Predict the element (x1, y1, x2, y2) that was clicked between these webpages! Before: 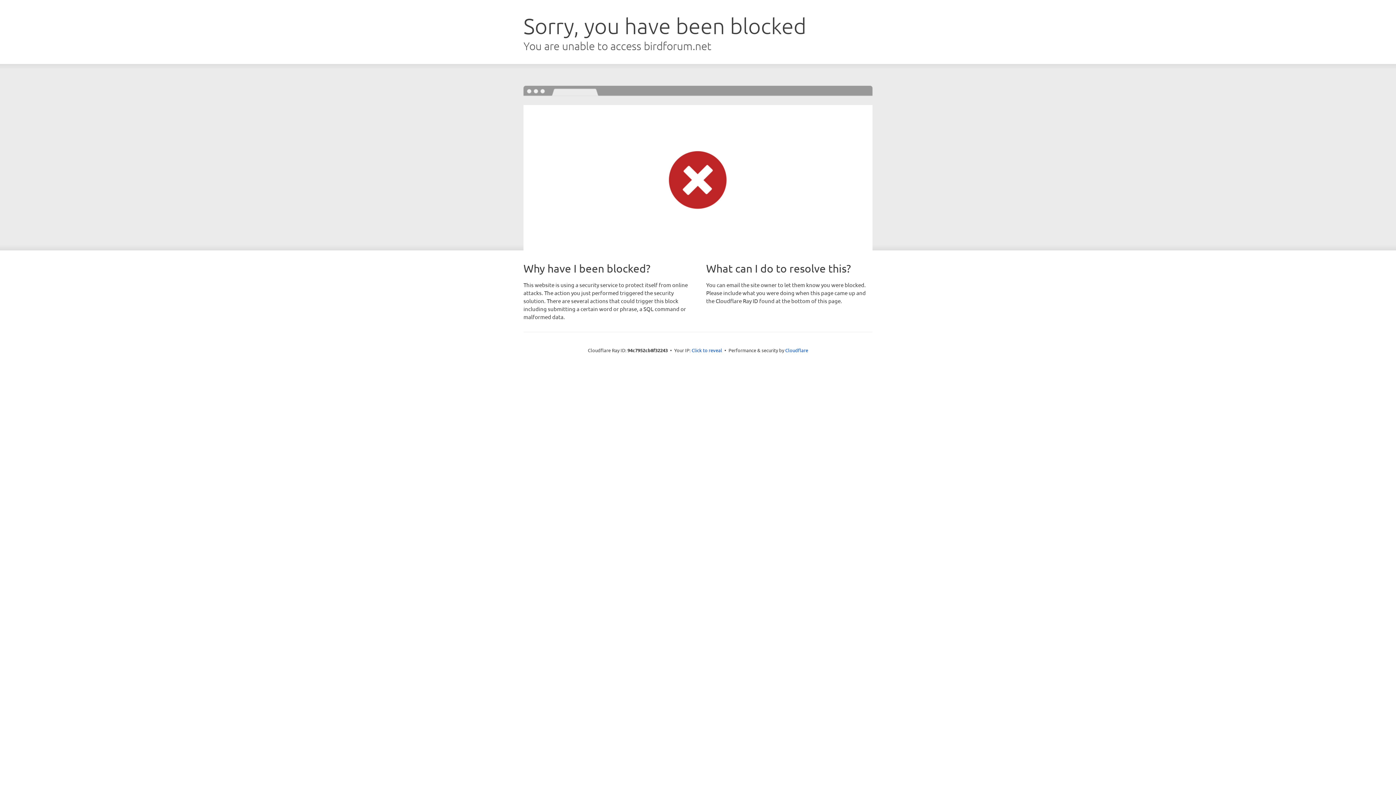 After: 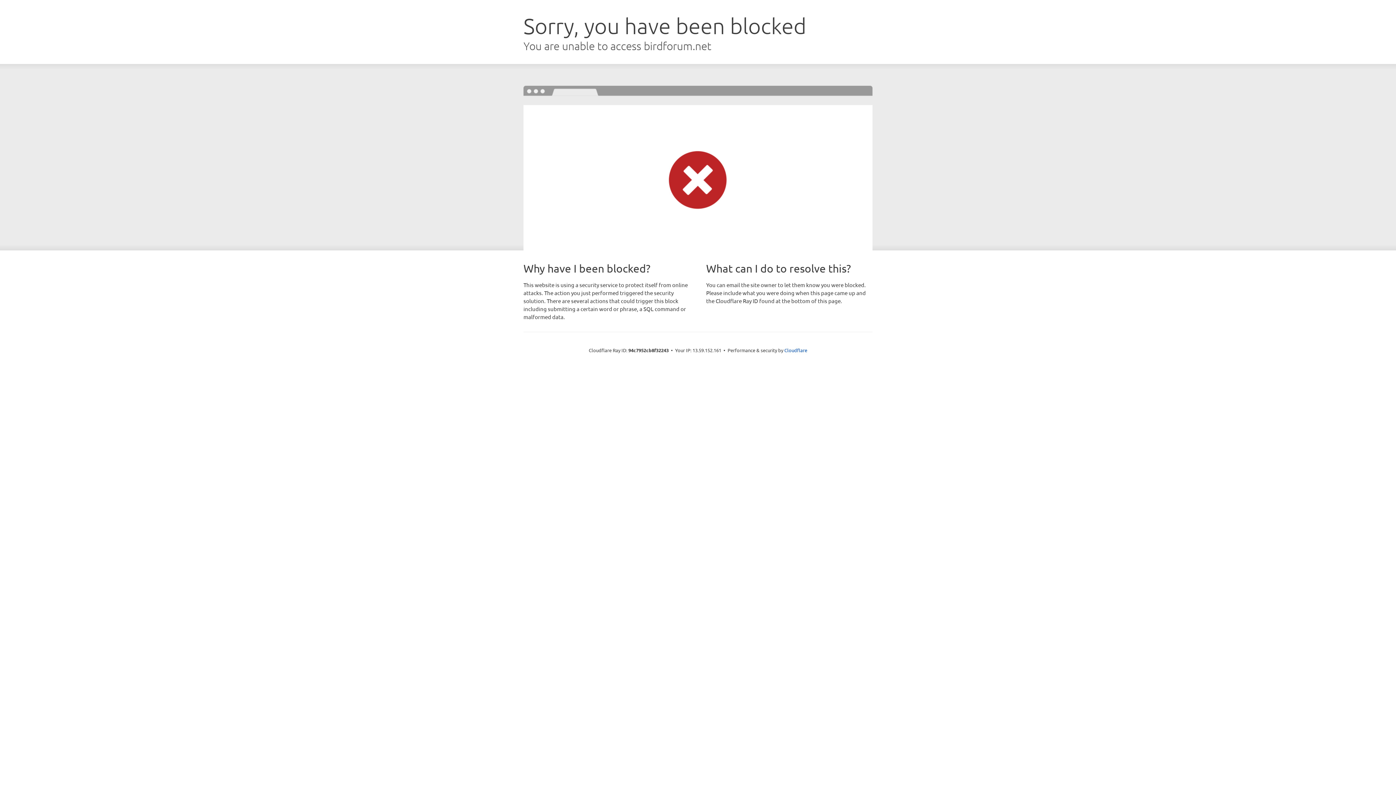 Action: bbox: (691, 346, 722, 353) label: Click to reveal